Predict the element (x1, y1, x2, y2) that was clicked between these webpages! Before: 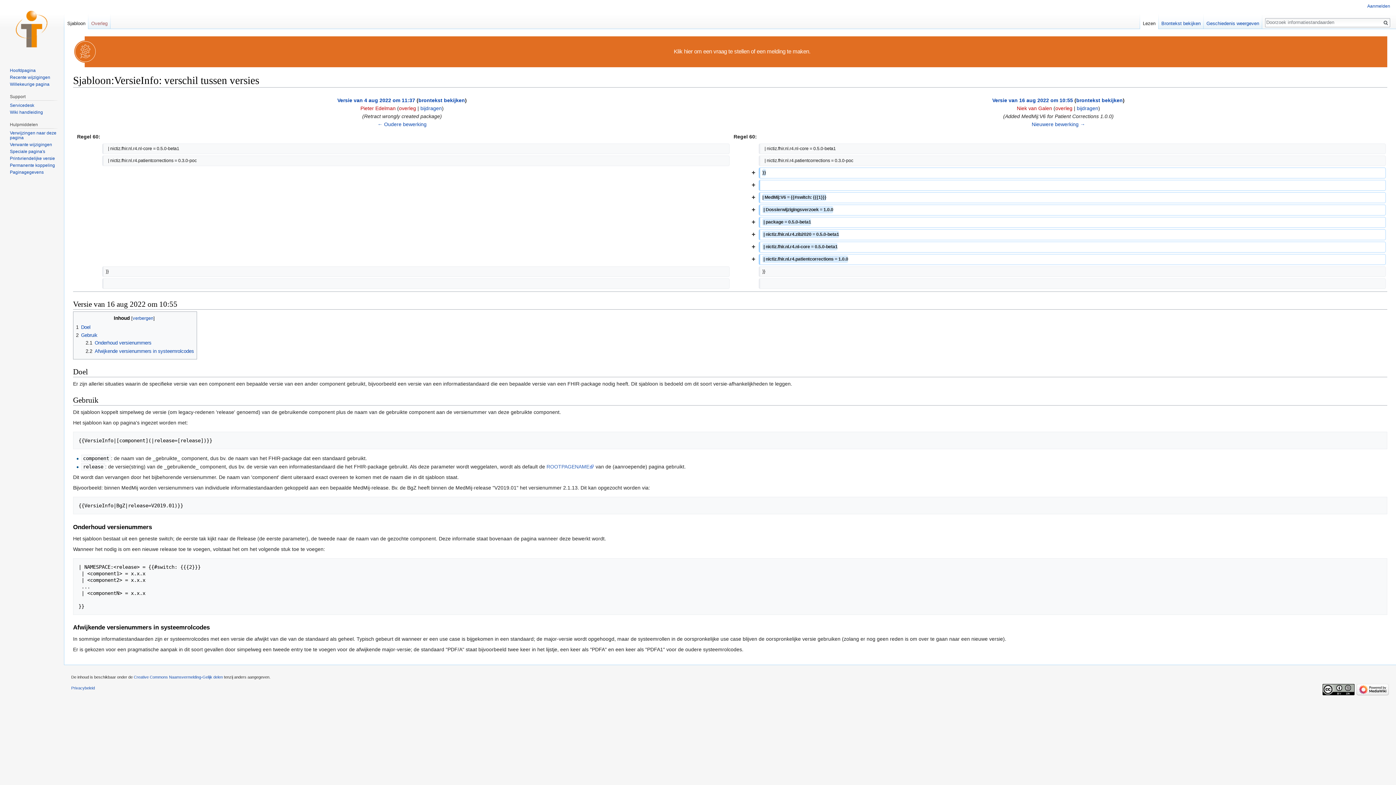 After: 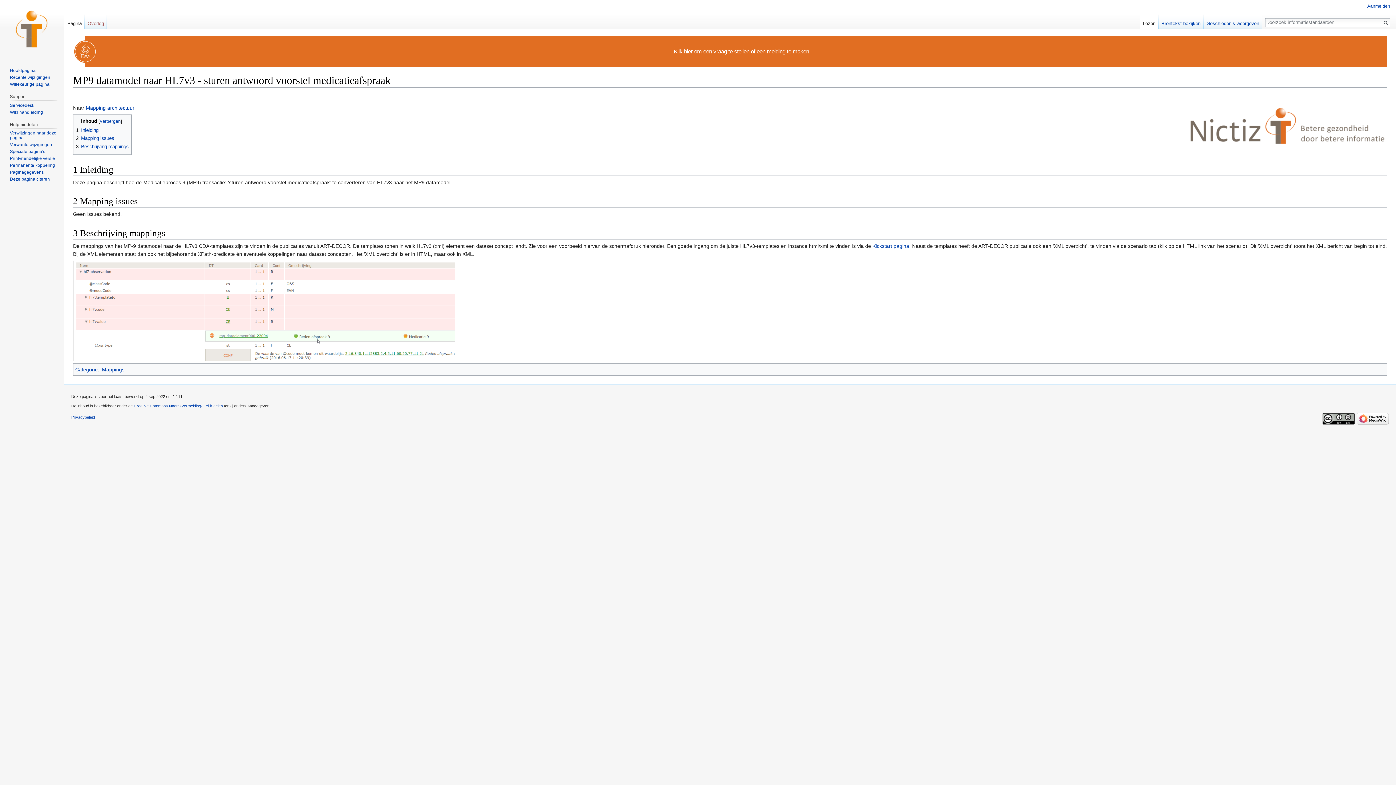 Action: bbox: (9, 81, 49, 86) label: Willekeurige pagina